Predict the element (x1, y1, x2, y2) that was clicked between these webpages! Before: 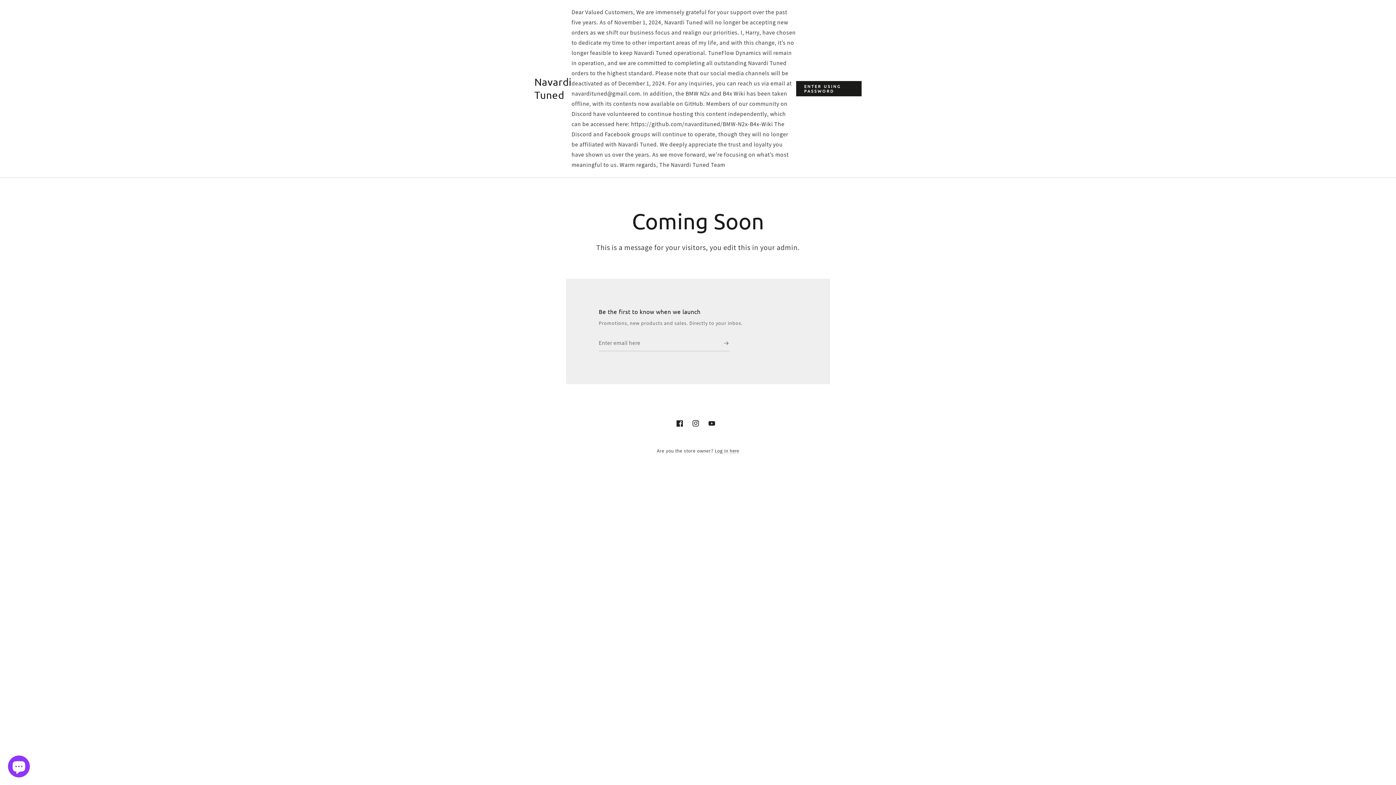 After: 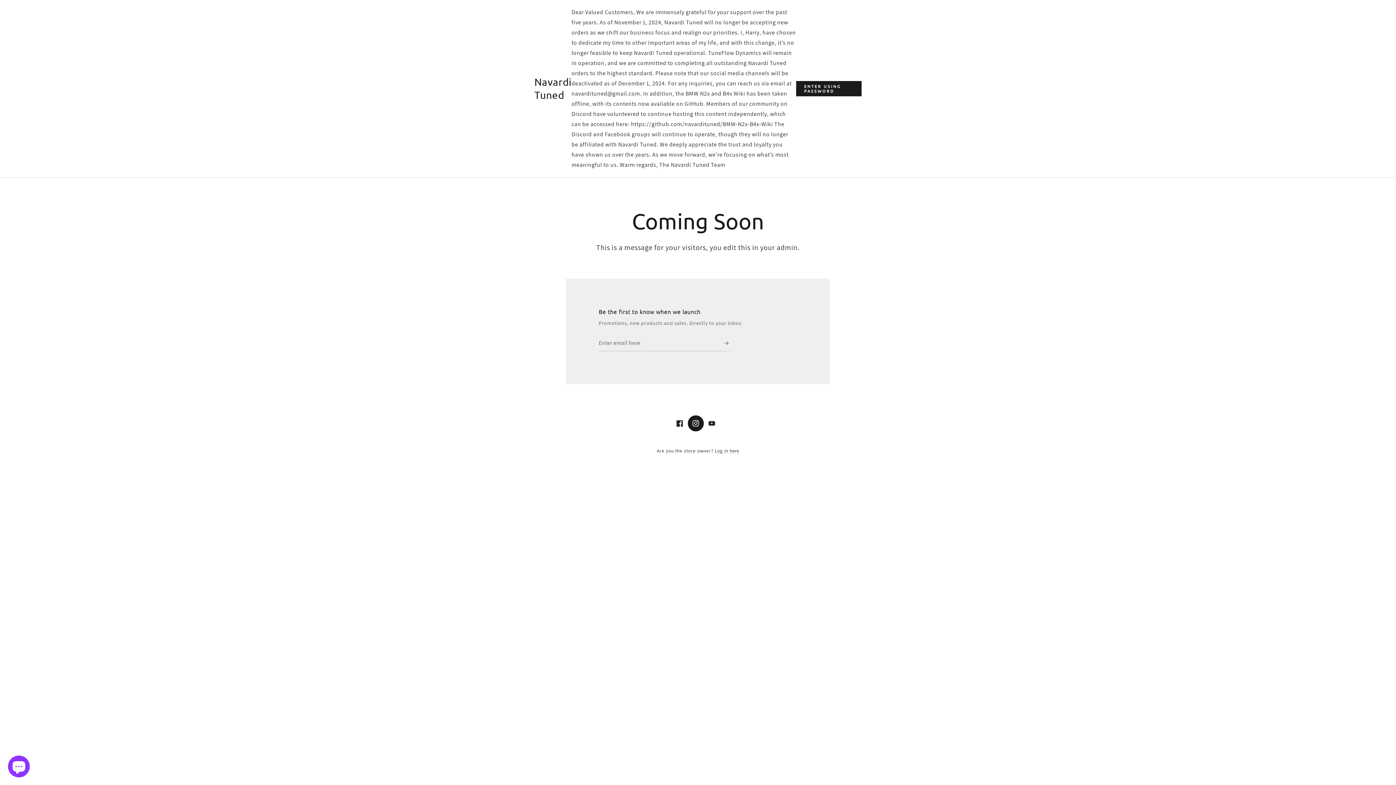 Action: bbox: (688, 415, 704, 431) label: Instagram